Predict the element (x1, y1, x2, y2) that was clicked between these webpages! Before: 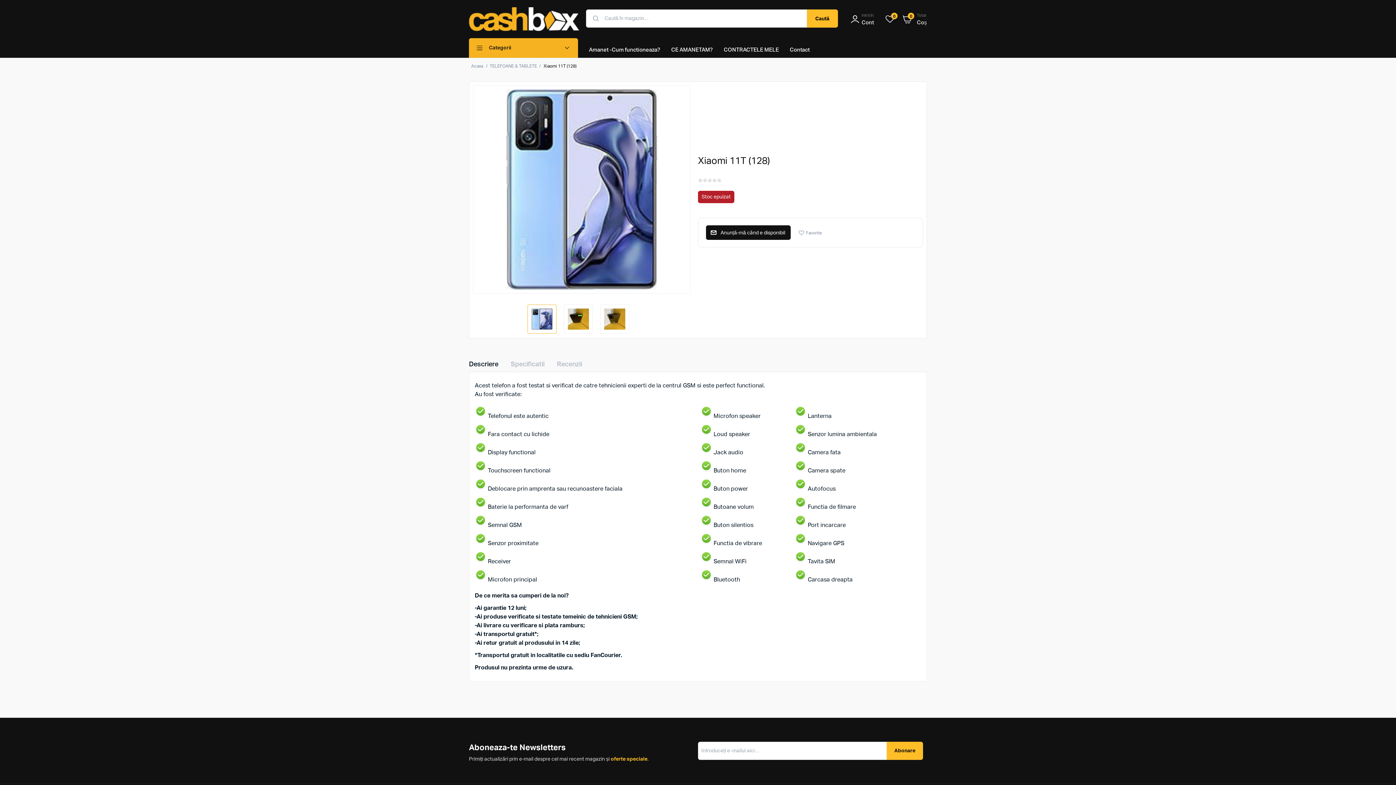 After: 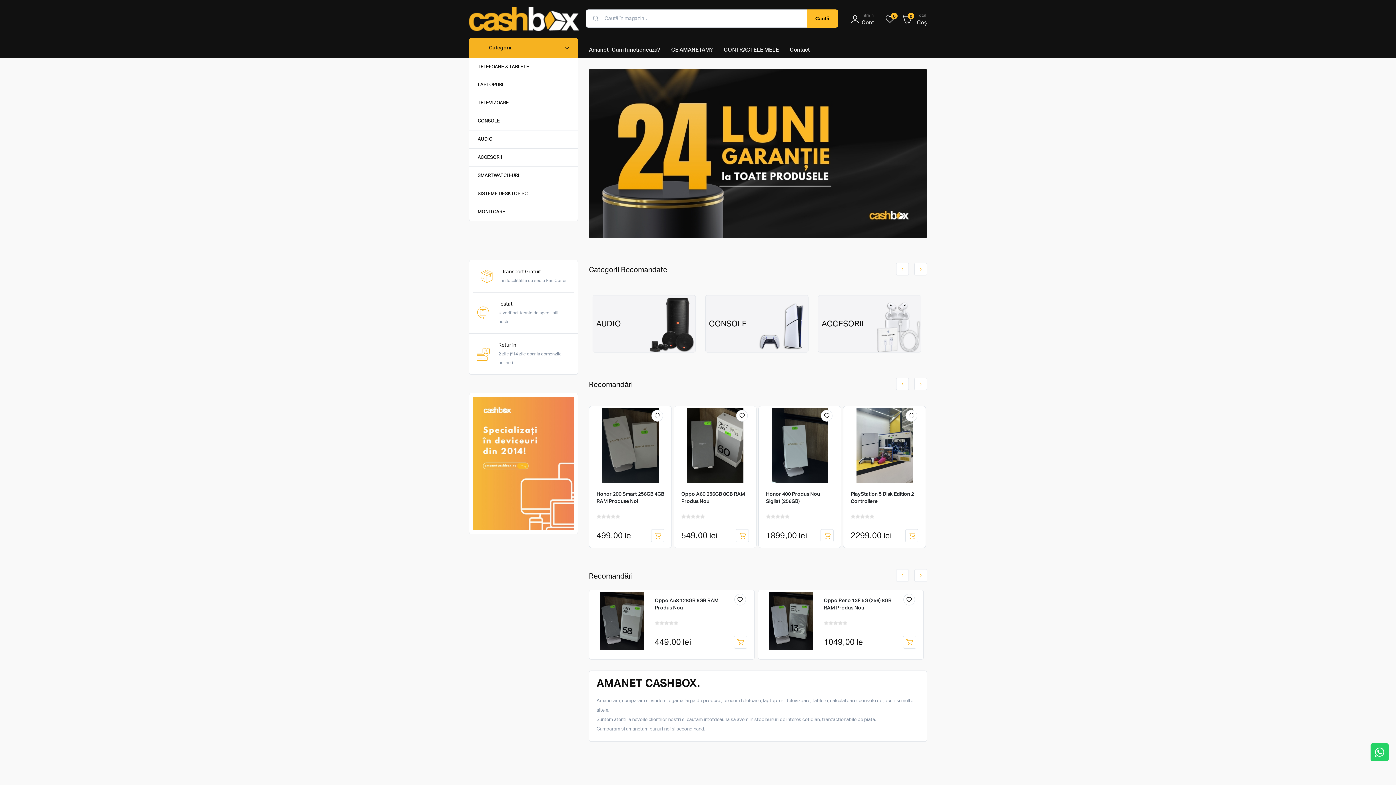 Action: bbox: (469, 7, 579, 30)